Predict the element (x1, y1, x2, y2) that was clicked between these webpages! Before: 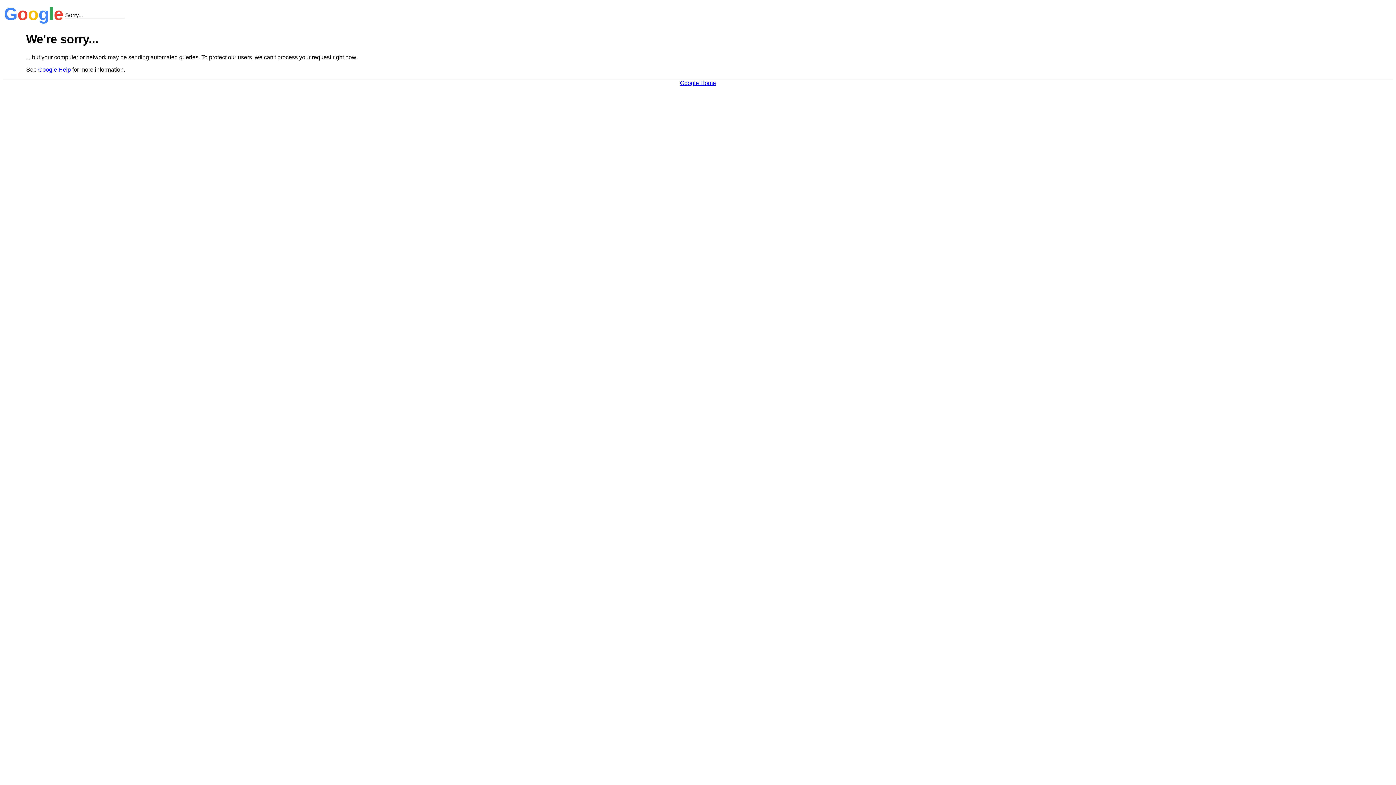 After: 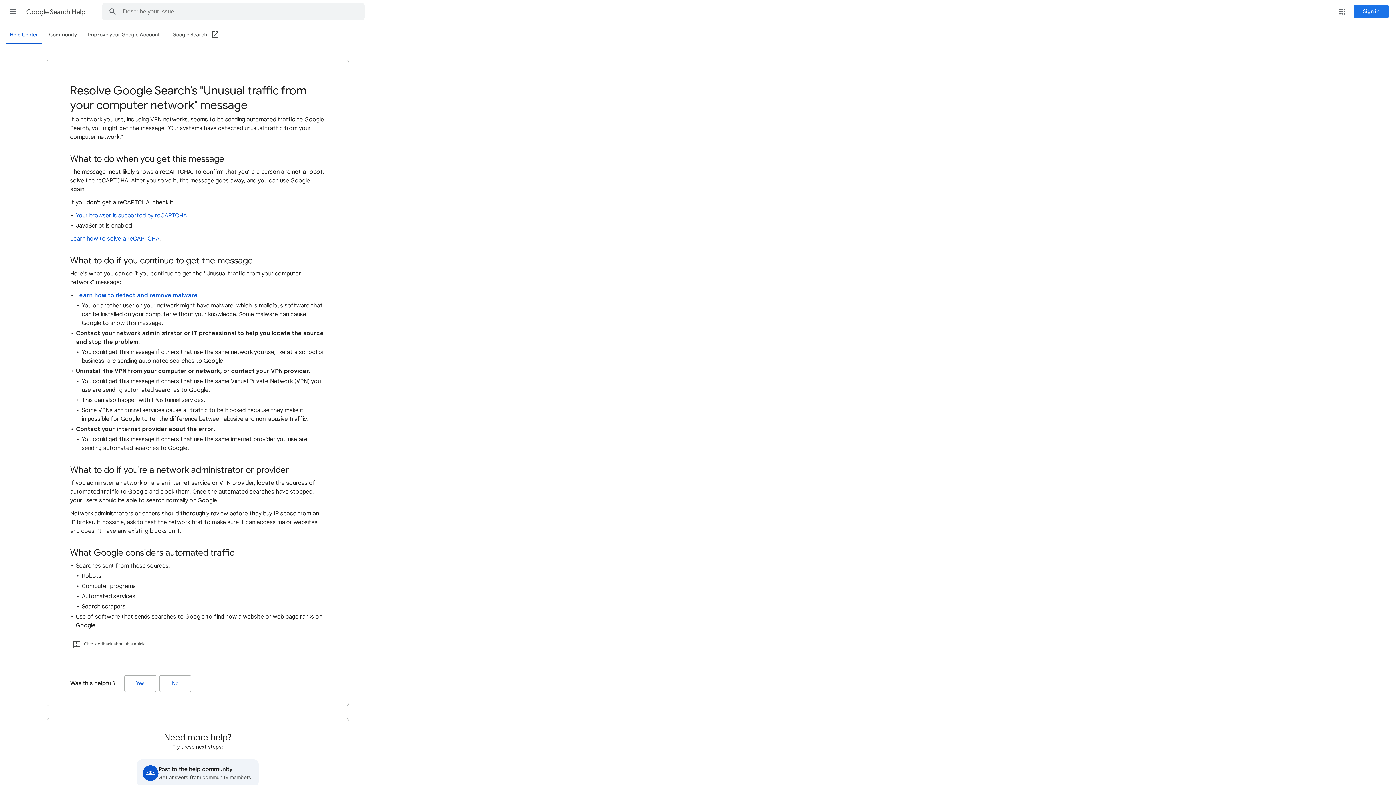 Action: bbox: (38, 66, 70, 72) label: Google Help